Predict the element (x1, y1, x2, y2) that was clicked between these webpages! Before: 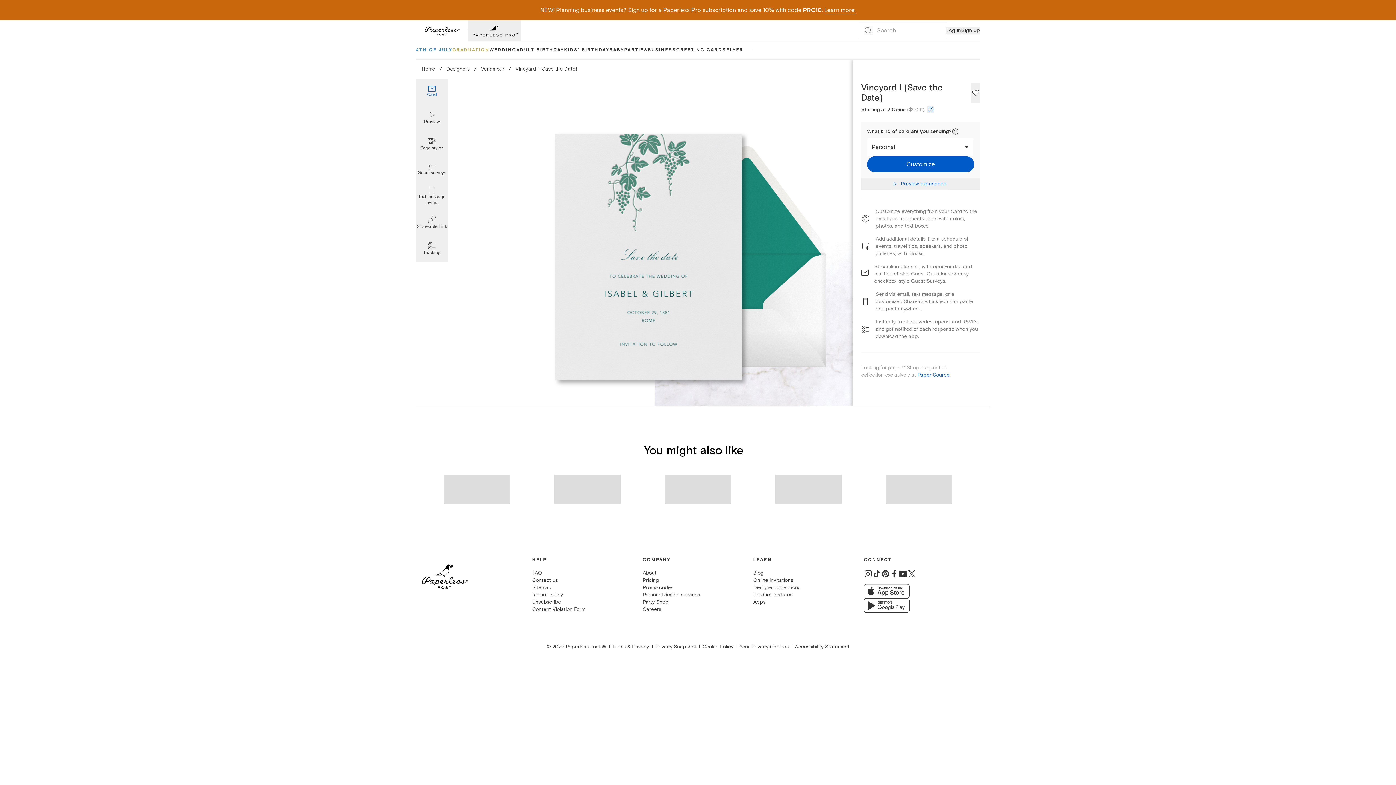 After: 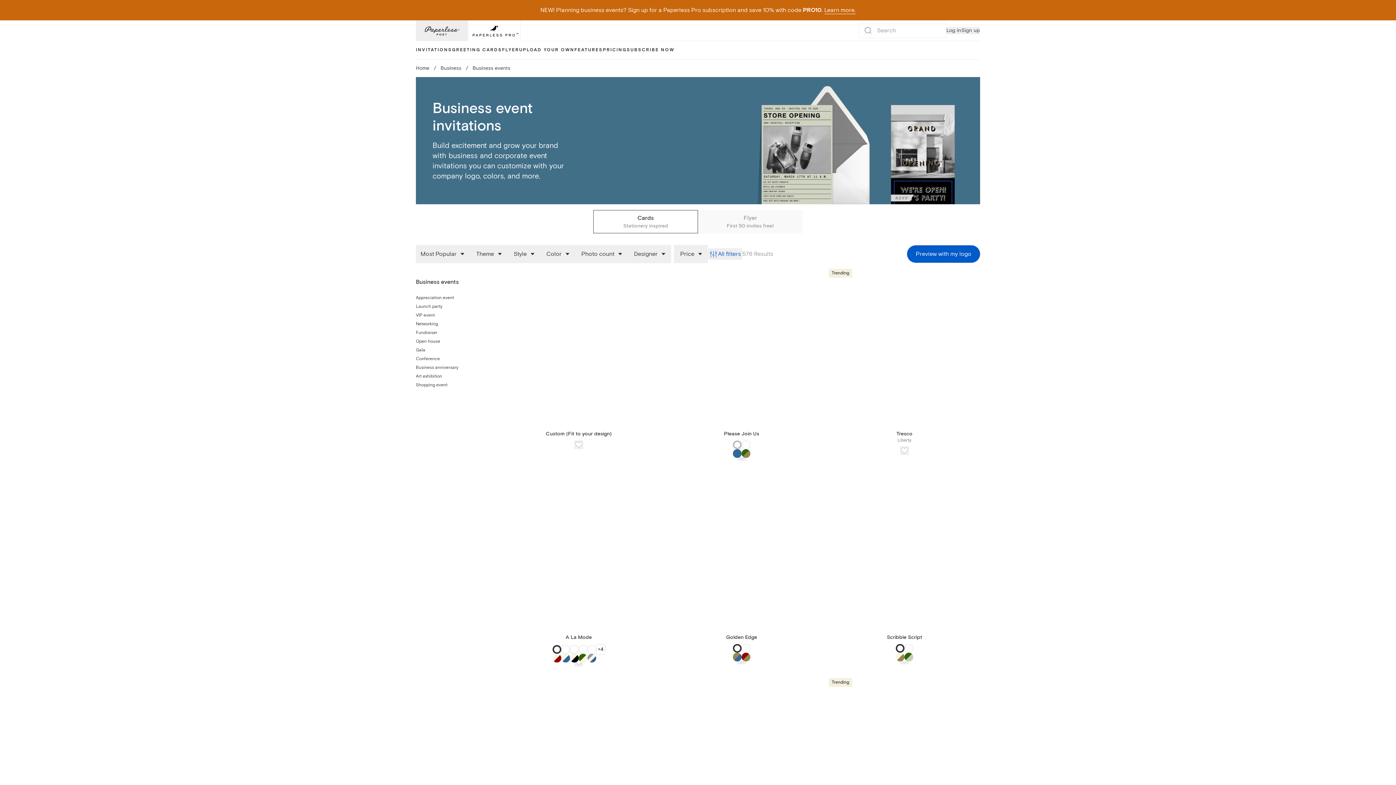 Action: label: BUSINESS bbox: (647, 41, 676, 59)